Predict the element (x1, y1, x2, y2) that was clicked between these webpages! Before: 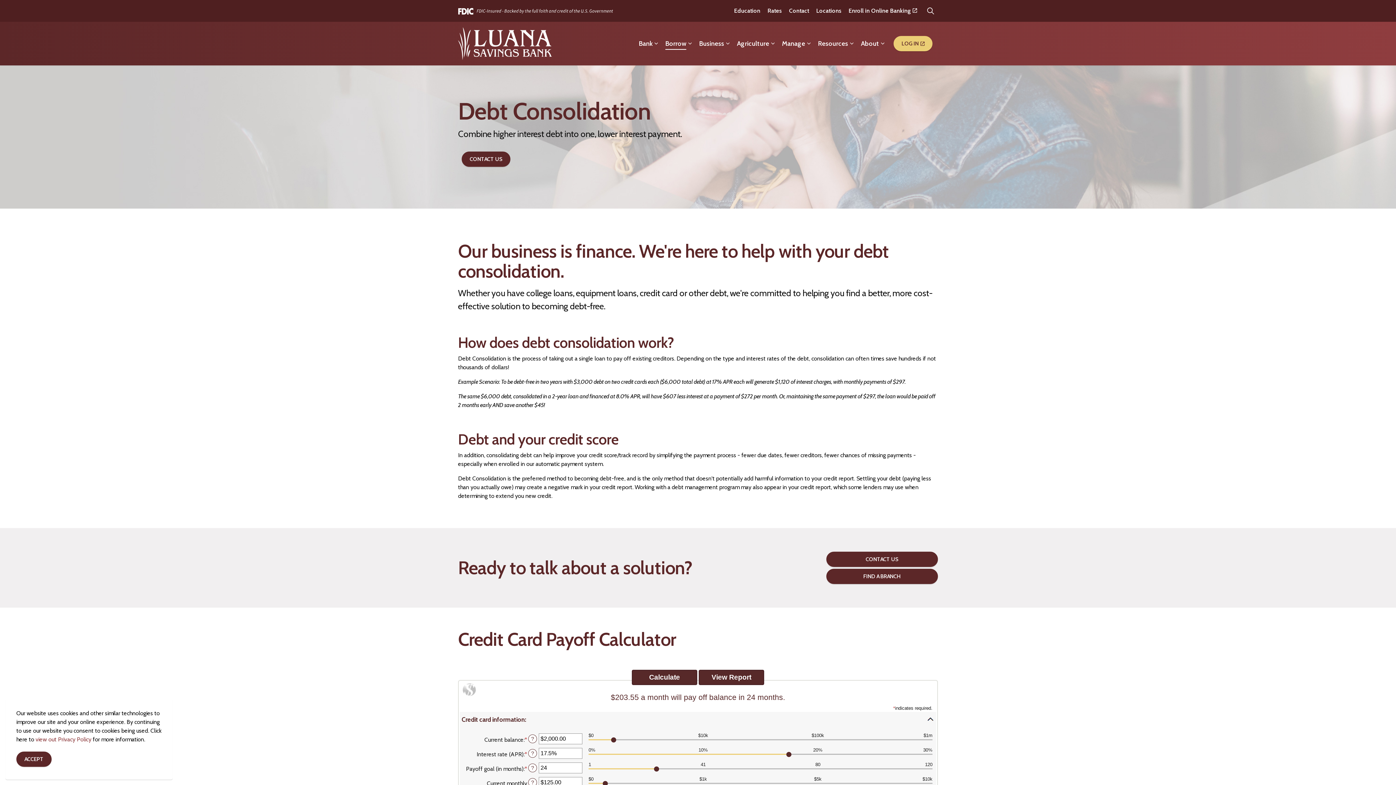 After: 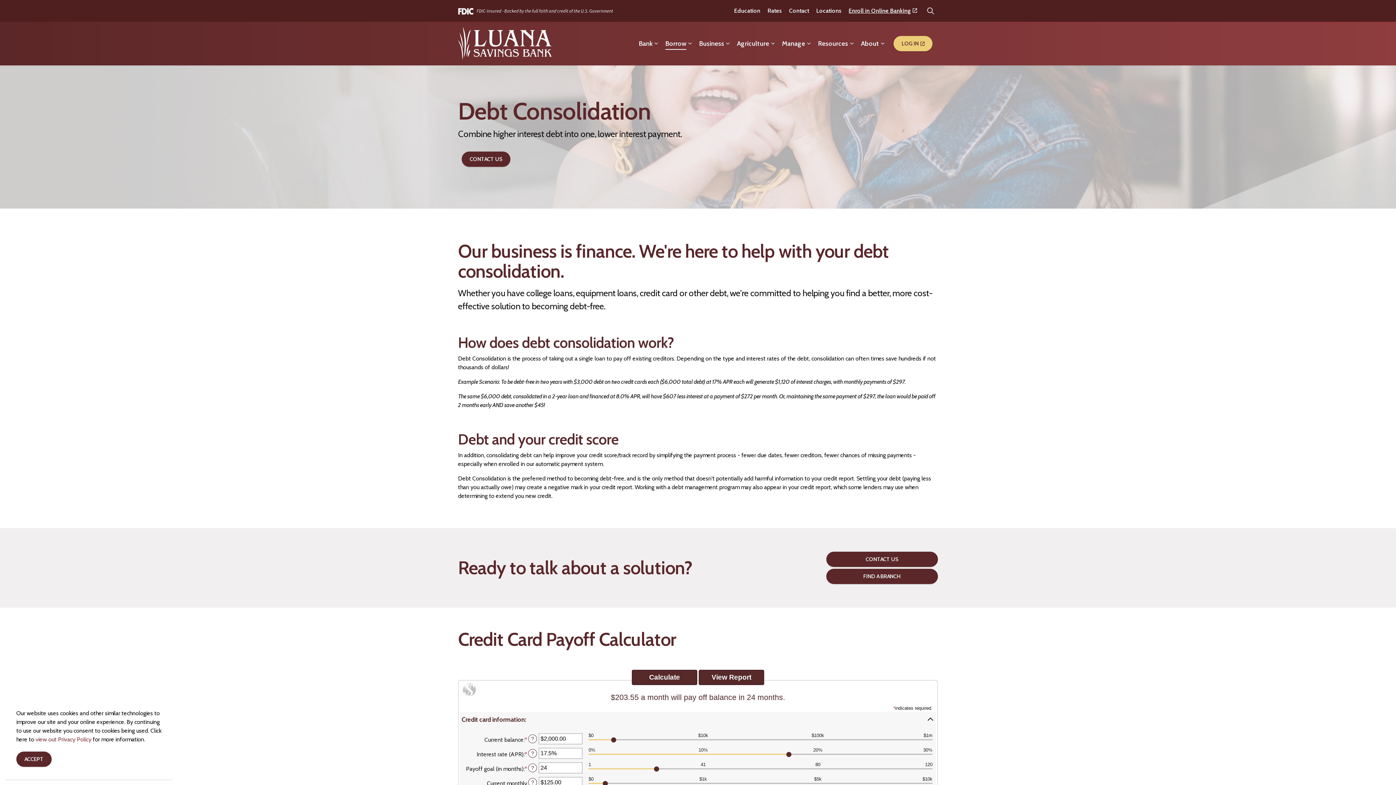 Action: bbox: (845, 0, 920, 21) label: Enroll in Online Banking